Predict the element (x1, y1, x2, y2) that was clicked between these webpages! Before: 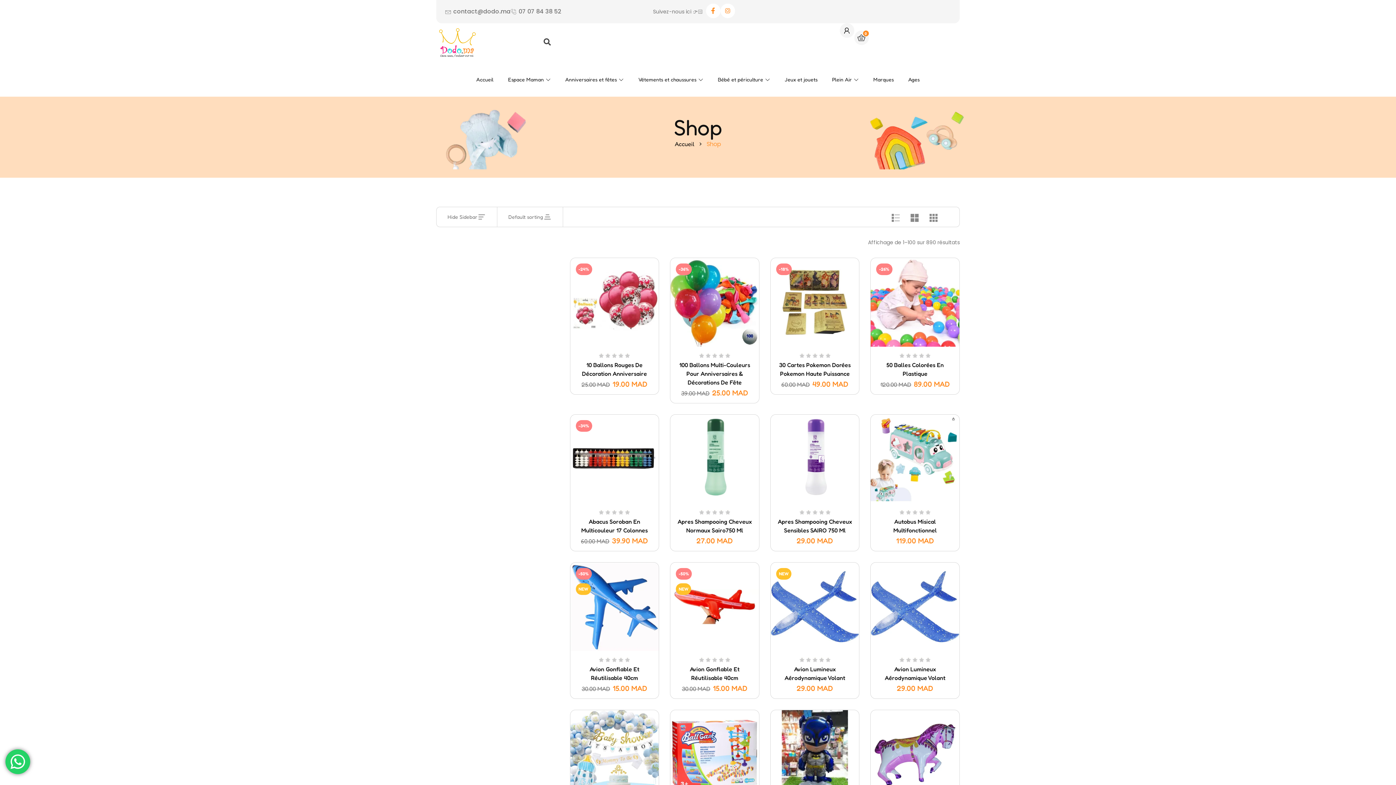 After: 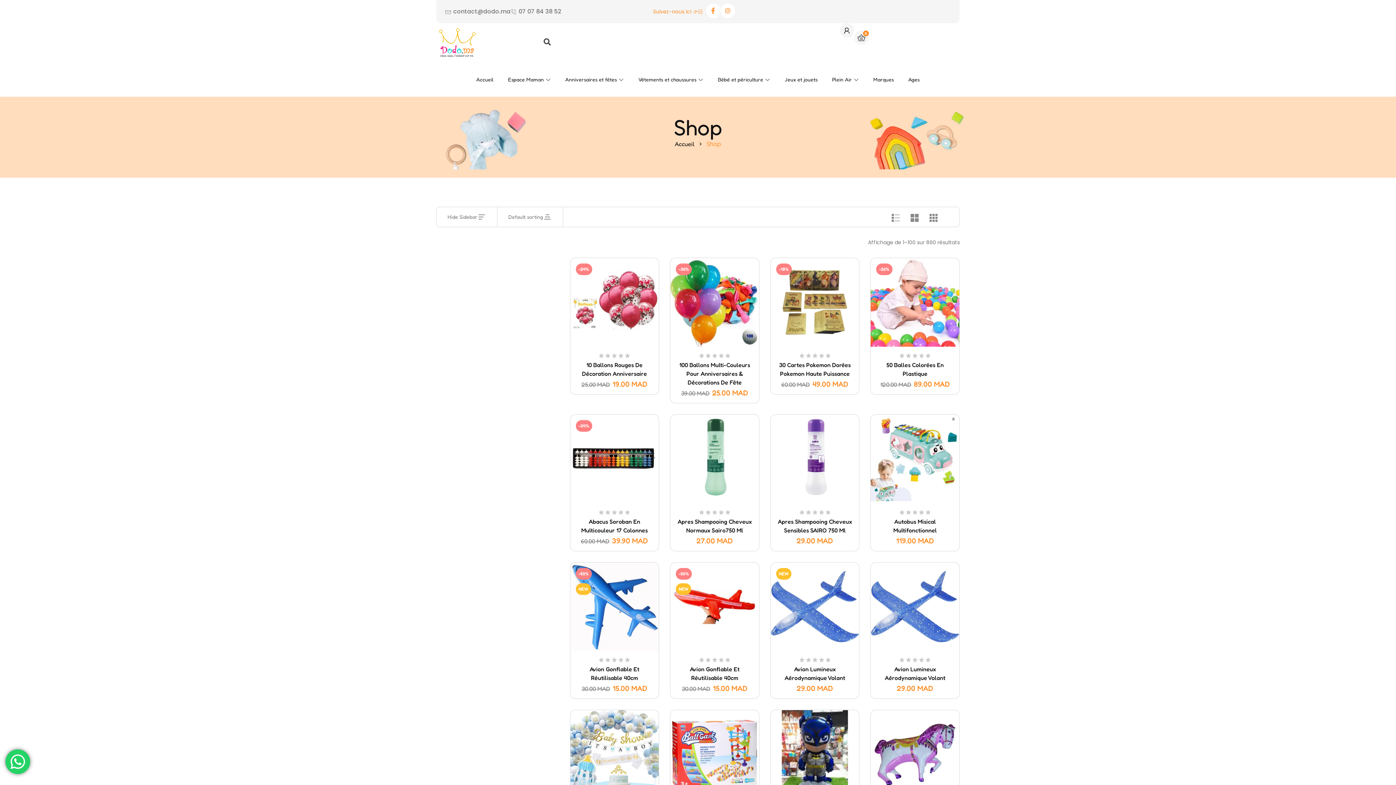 Action: bbox: (653, 3, 703, 19) label: Suivez-nous ici 👉🏻